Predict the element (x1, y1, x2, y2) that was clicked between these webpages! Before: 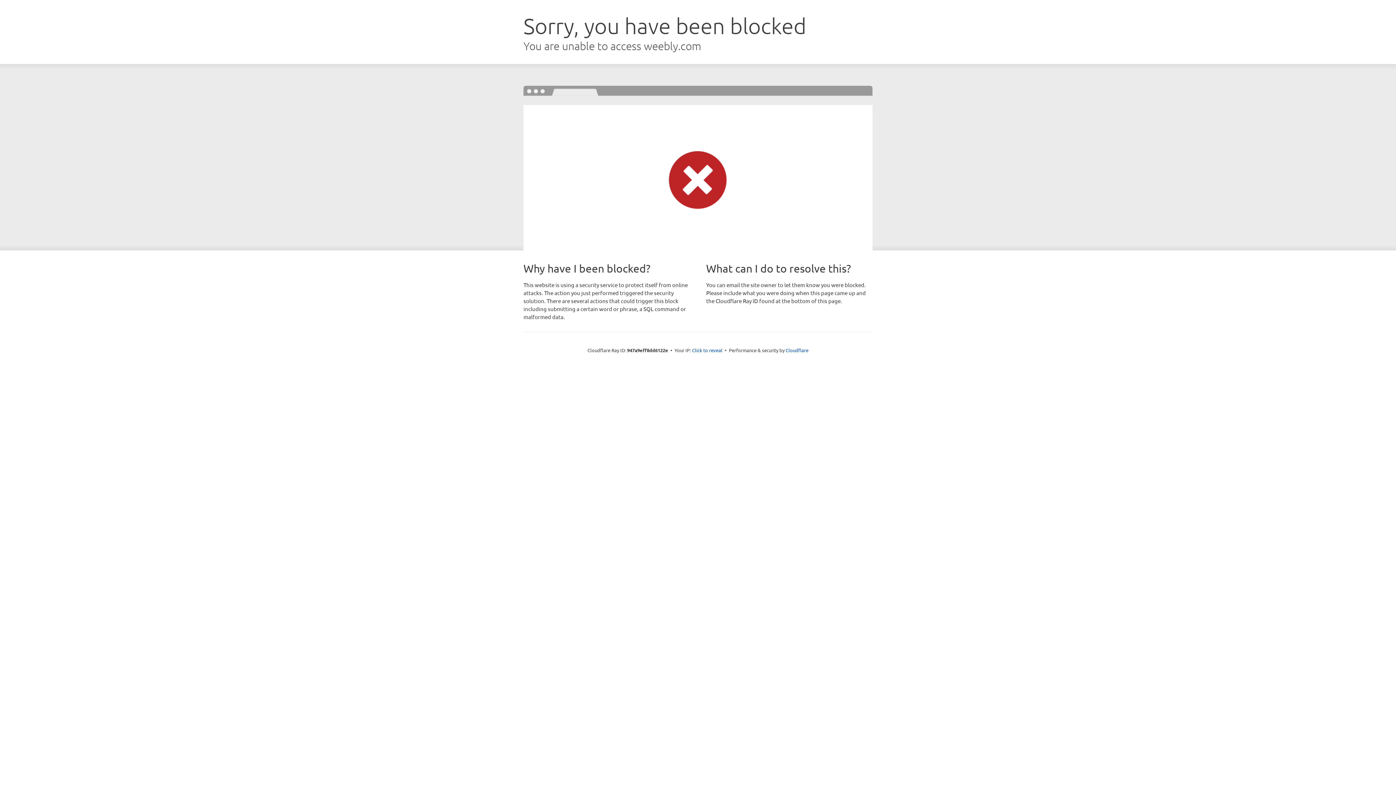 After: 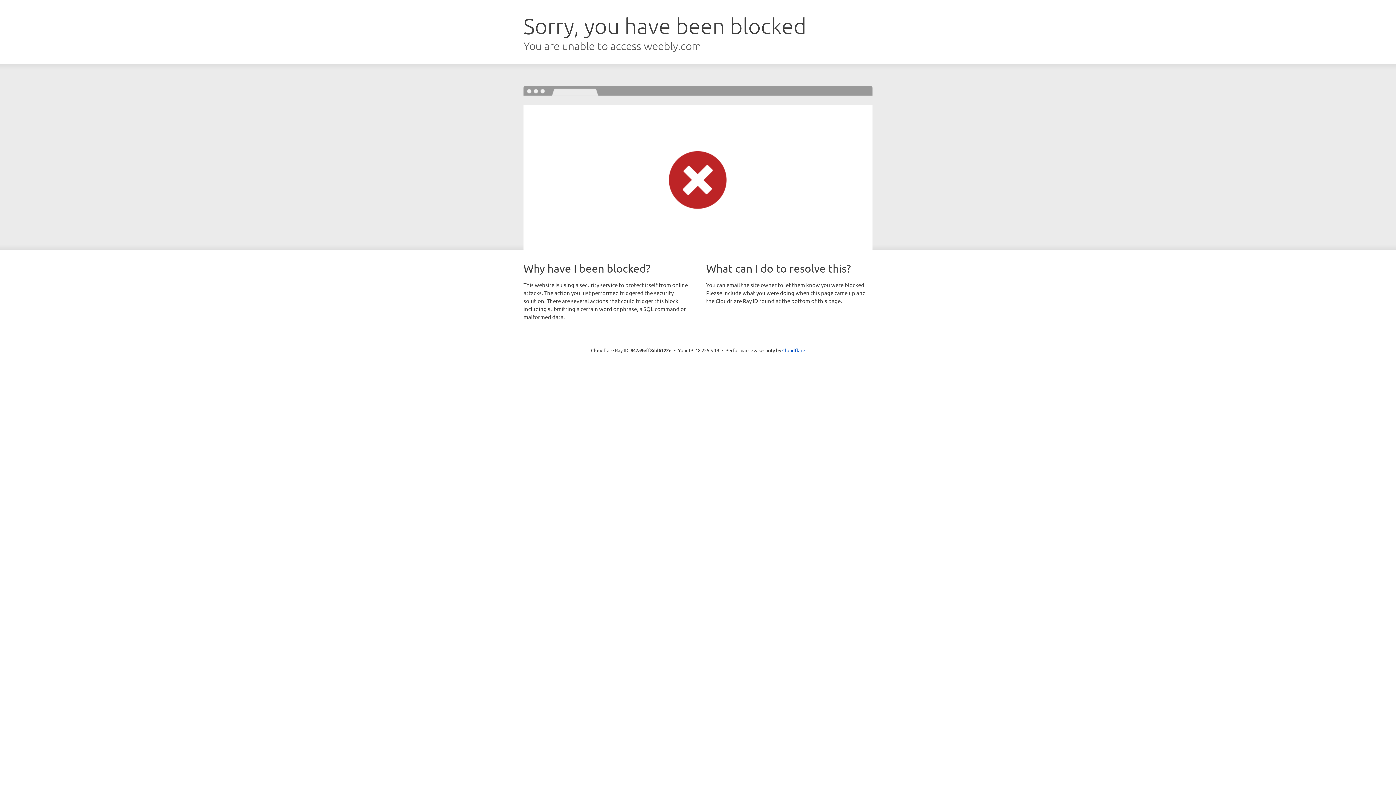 Action: bbox: (692, 346, 722, 353) label: Click to reveal